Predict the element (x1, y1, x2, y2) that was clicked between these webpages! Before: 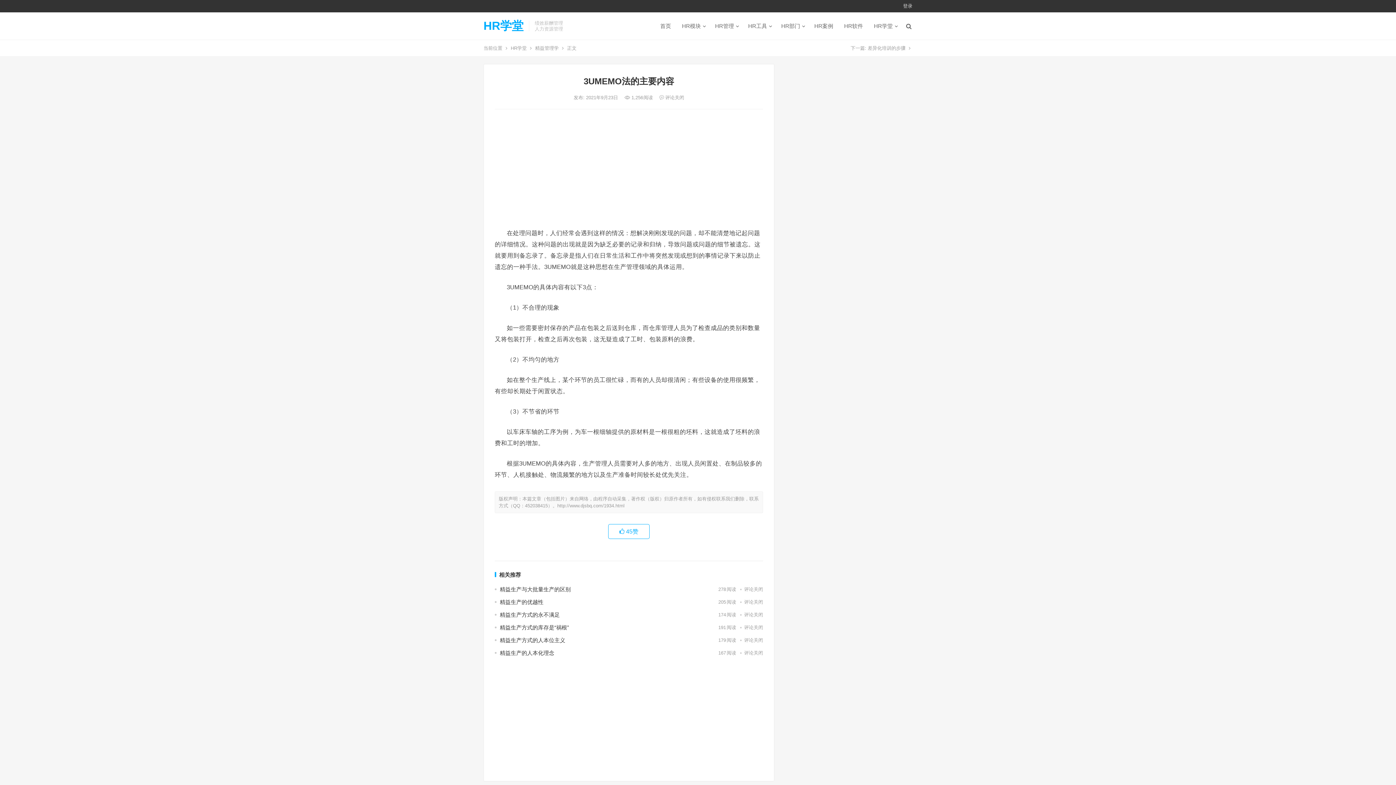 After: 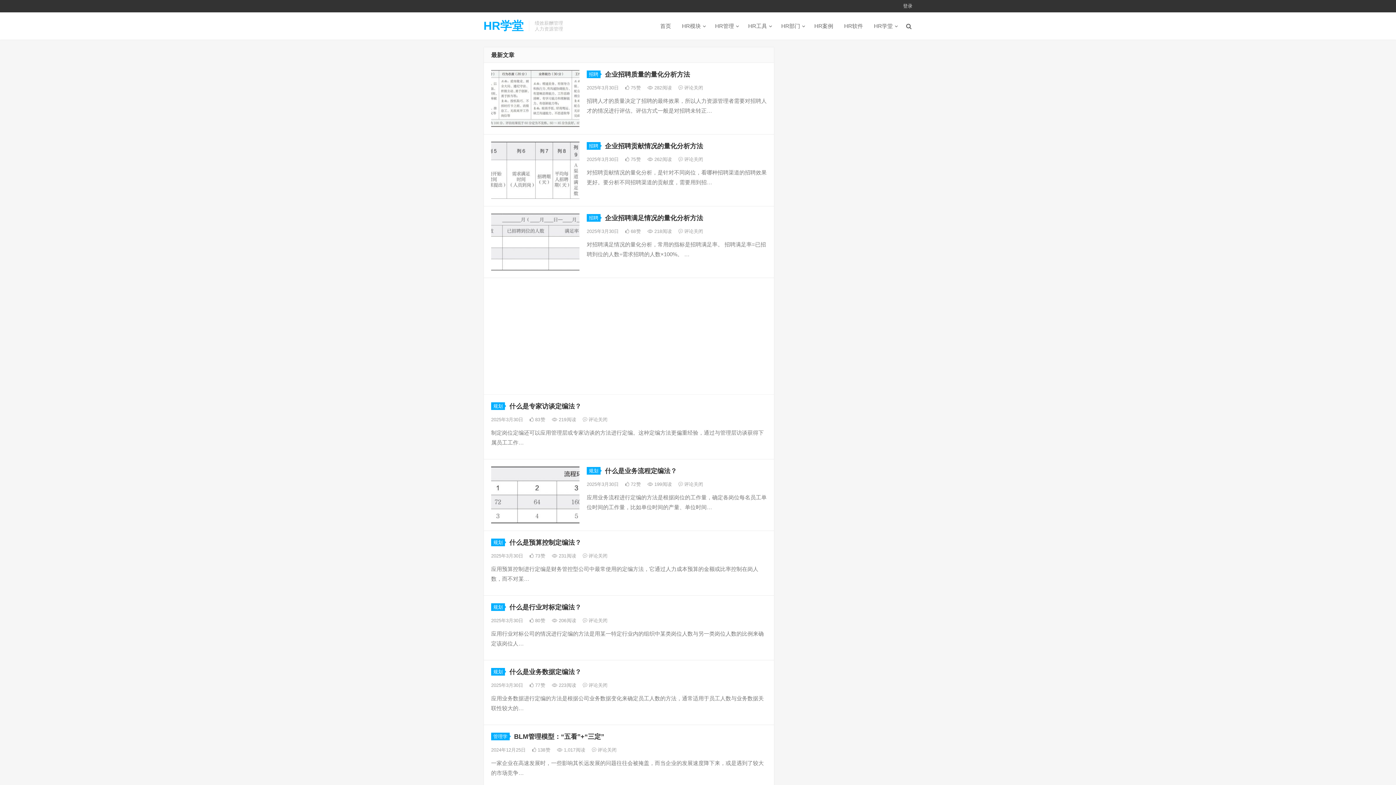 Action: label: 首页 bbox: (654, 12, 676, 39)